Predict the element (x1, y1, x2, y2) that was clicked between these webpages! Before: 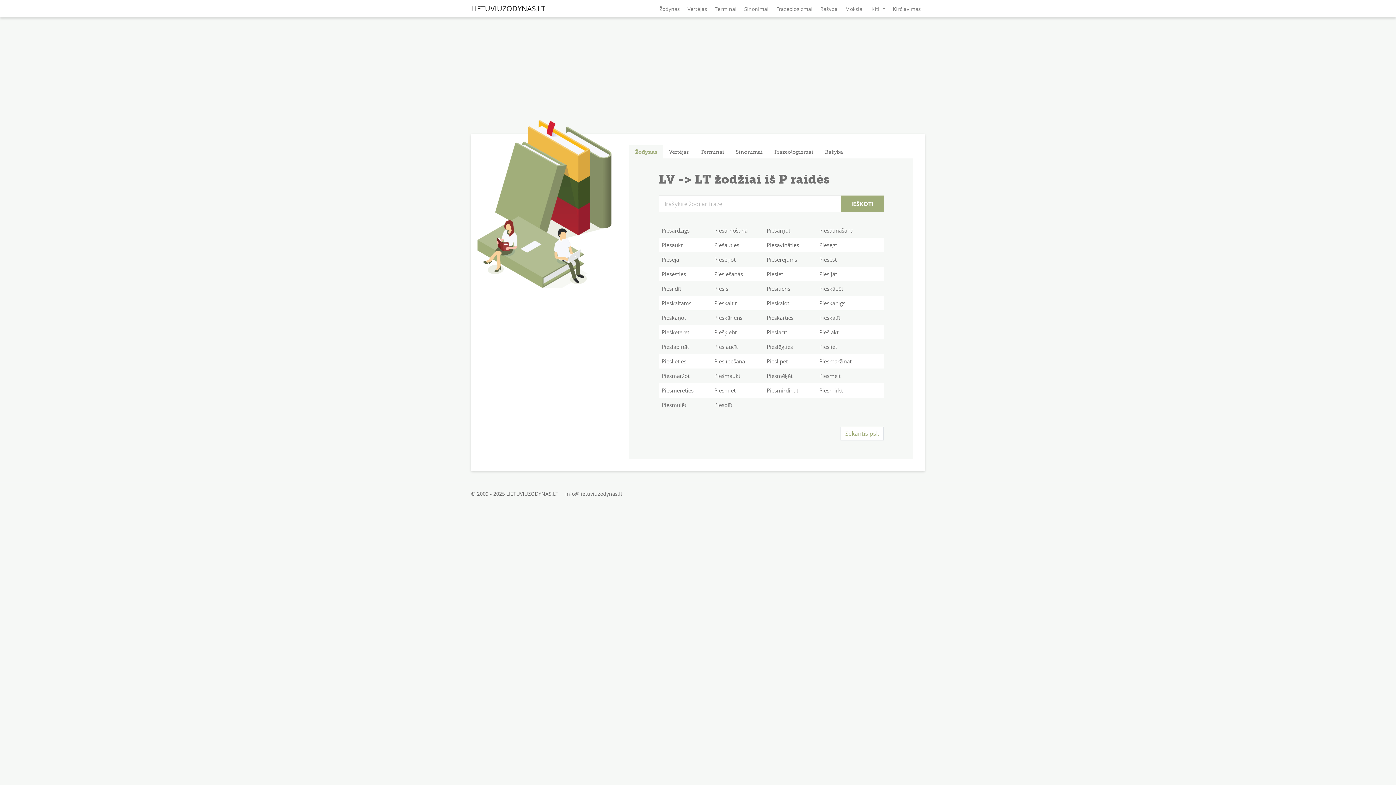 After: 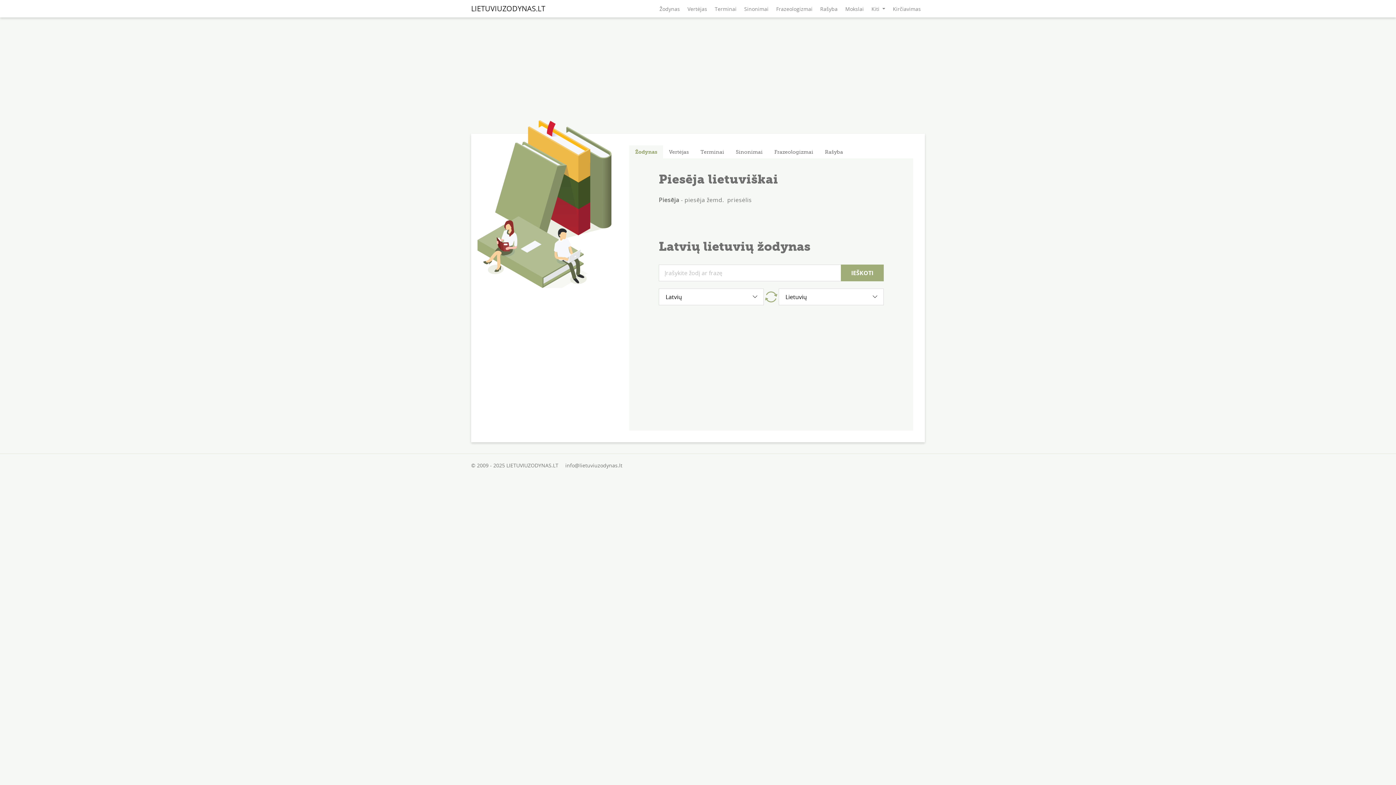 Action: label: Piesēja bbox: (661, 252, 712, 266)